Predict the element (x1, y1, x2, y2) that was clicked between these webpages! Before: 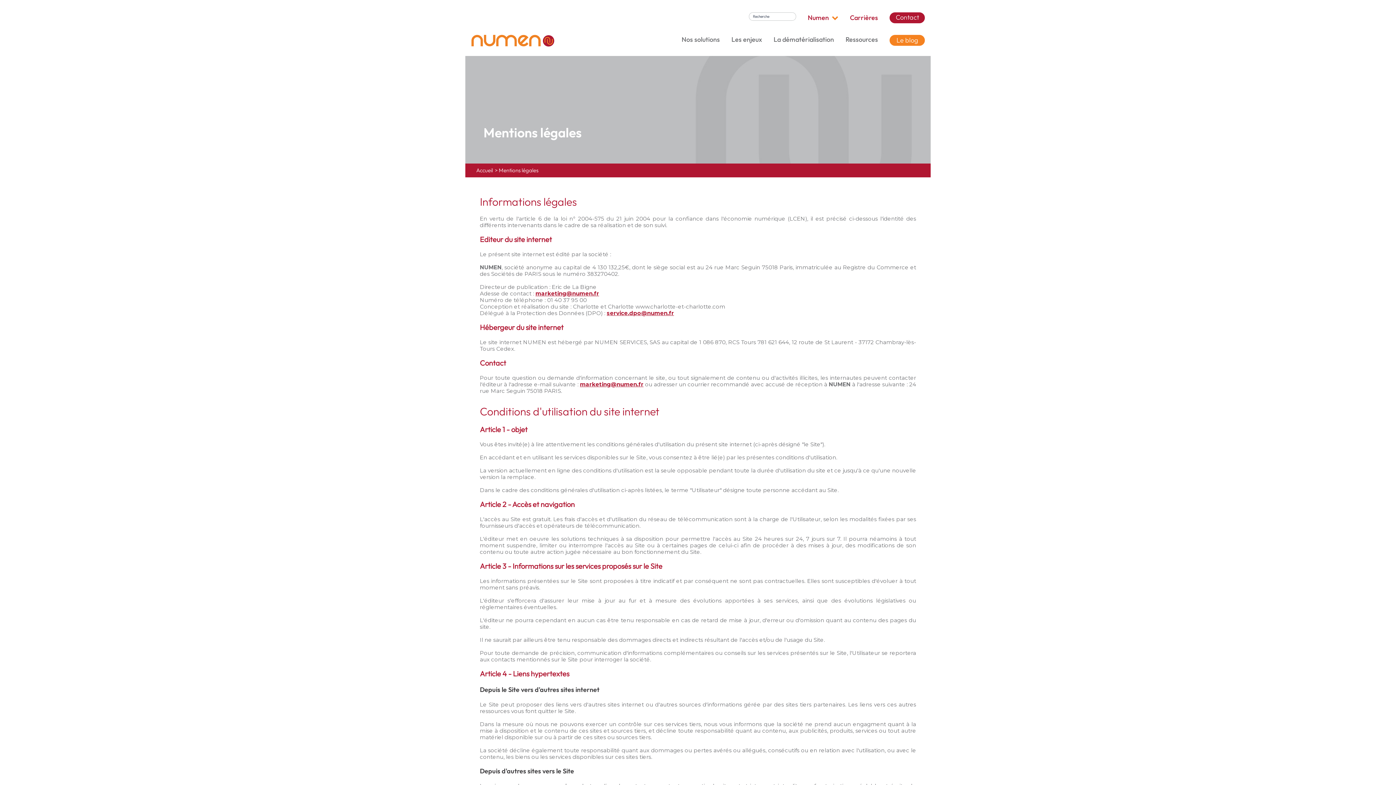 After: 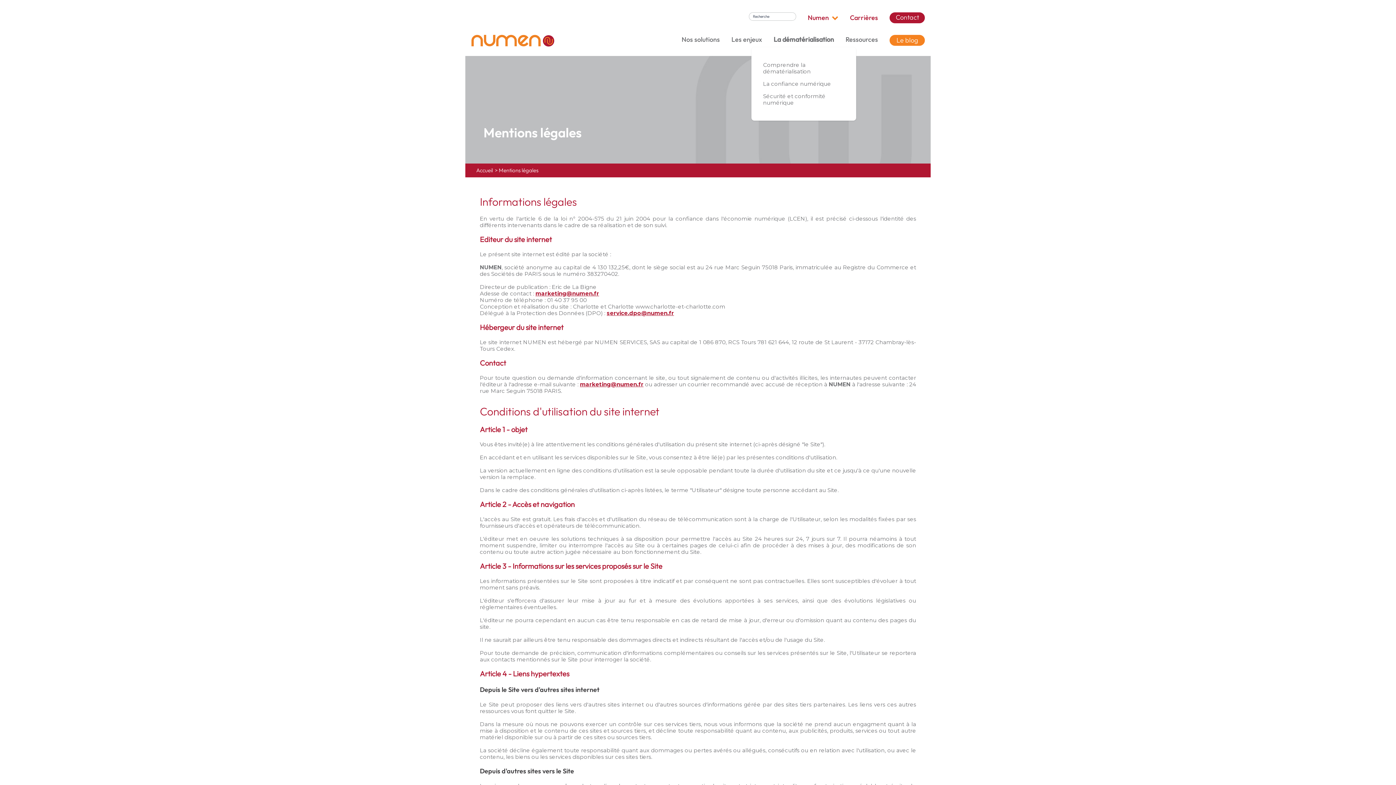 Action: label: La dématérialisation bbox: (773, 35, 834, 43)